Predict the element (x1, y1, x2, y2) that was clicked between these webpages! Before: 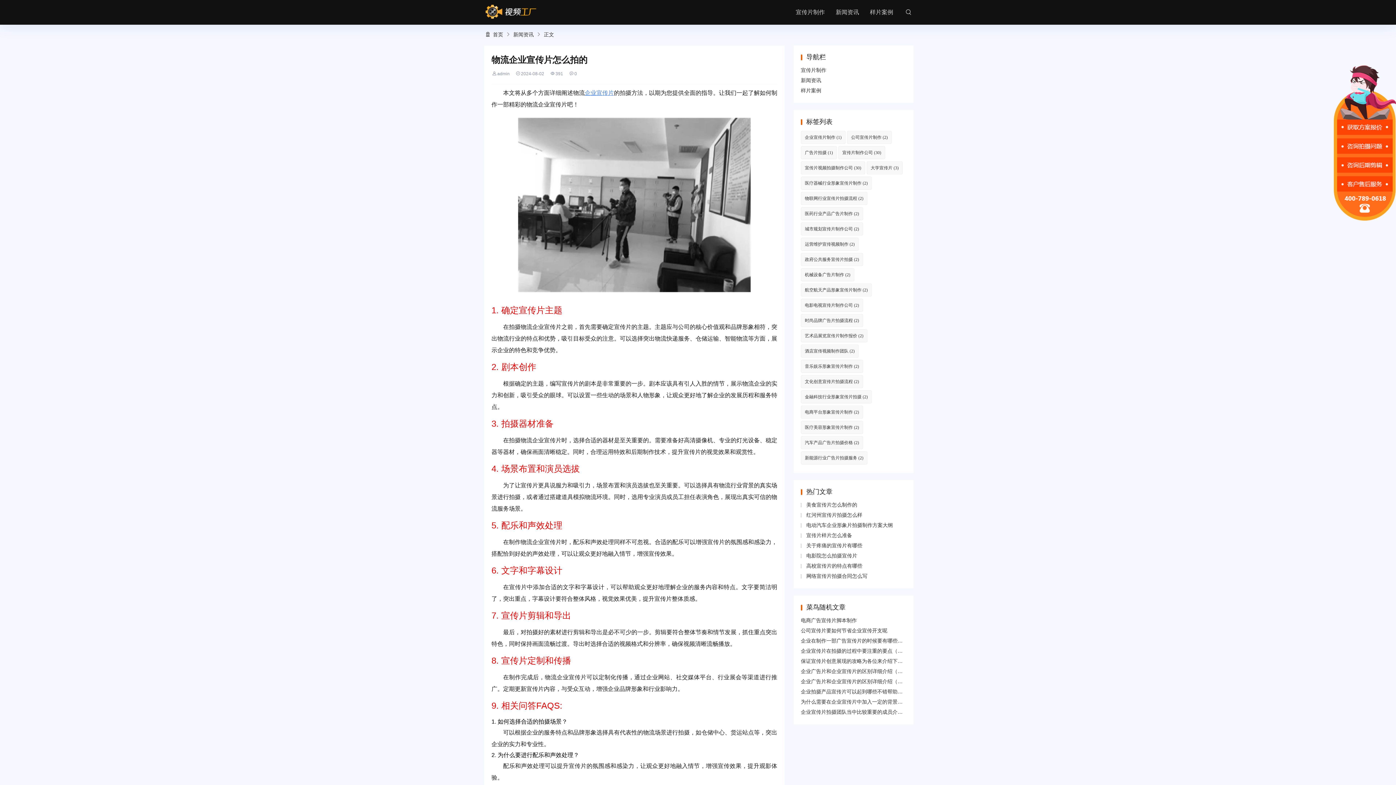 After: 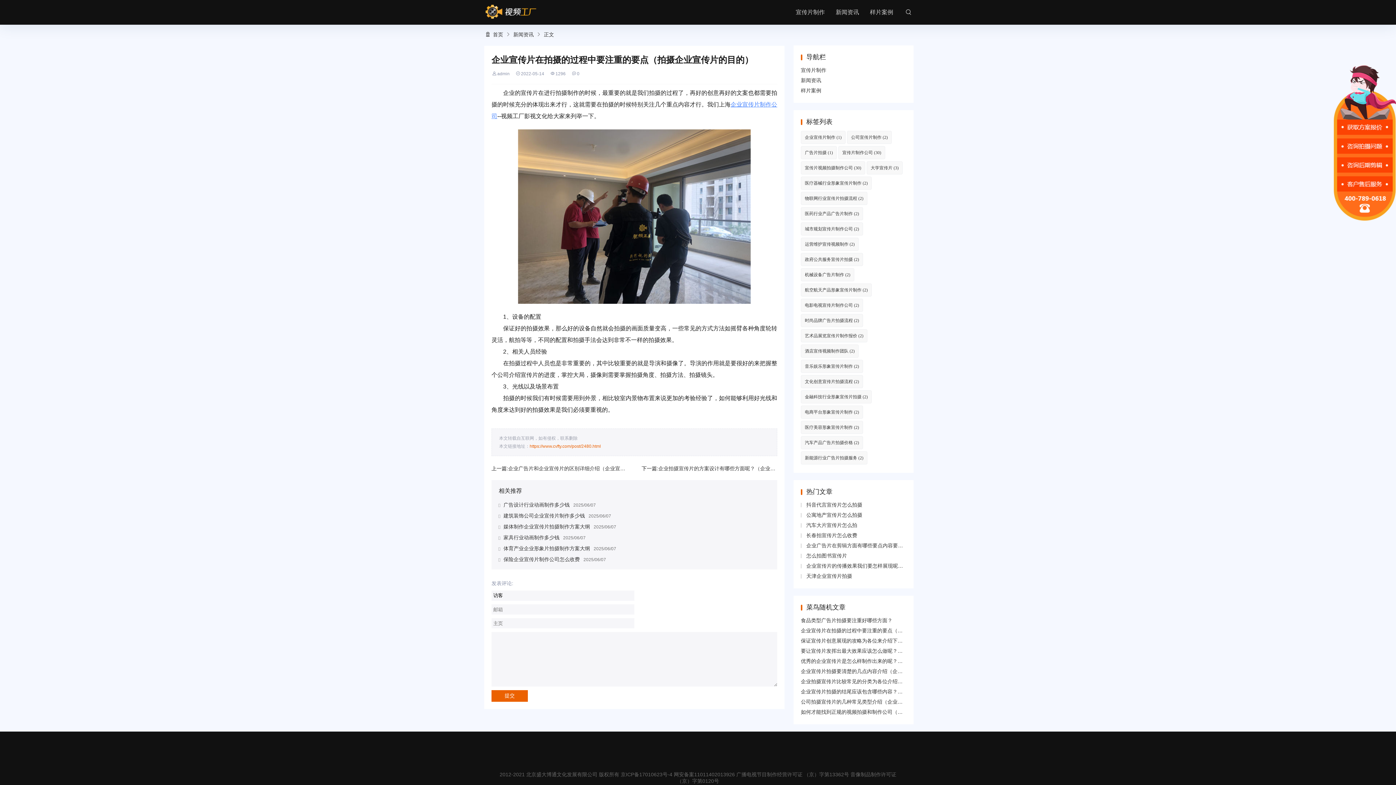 Action: bbox: (801, 648, 953, 654) label: 企业宣传片在拍摄的过程中要注重的要点（拍摄企业宣传片的目的）